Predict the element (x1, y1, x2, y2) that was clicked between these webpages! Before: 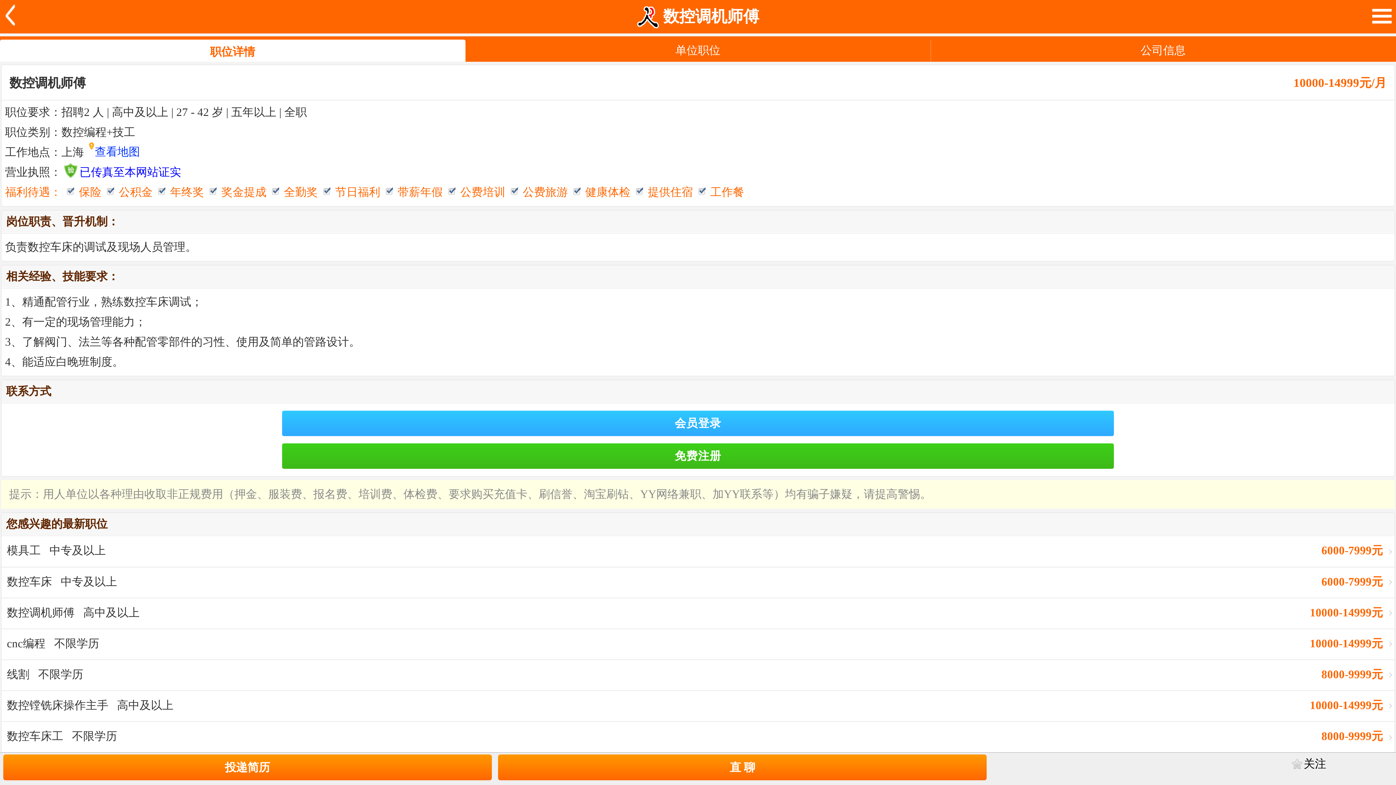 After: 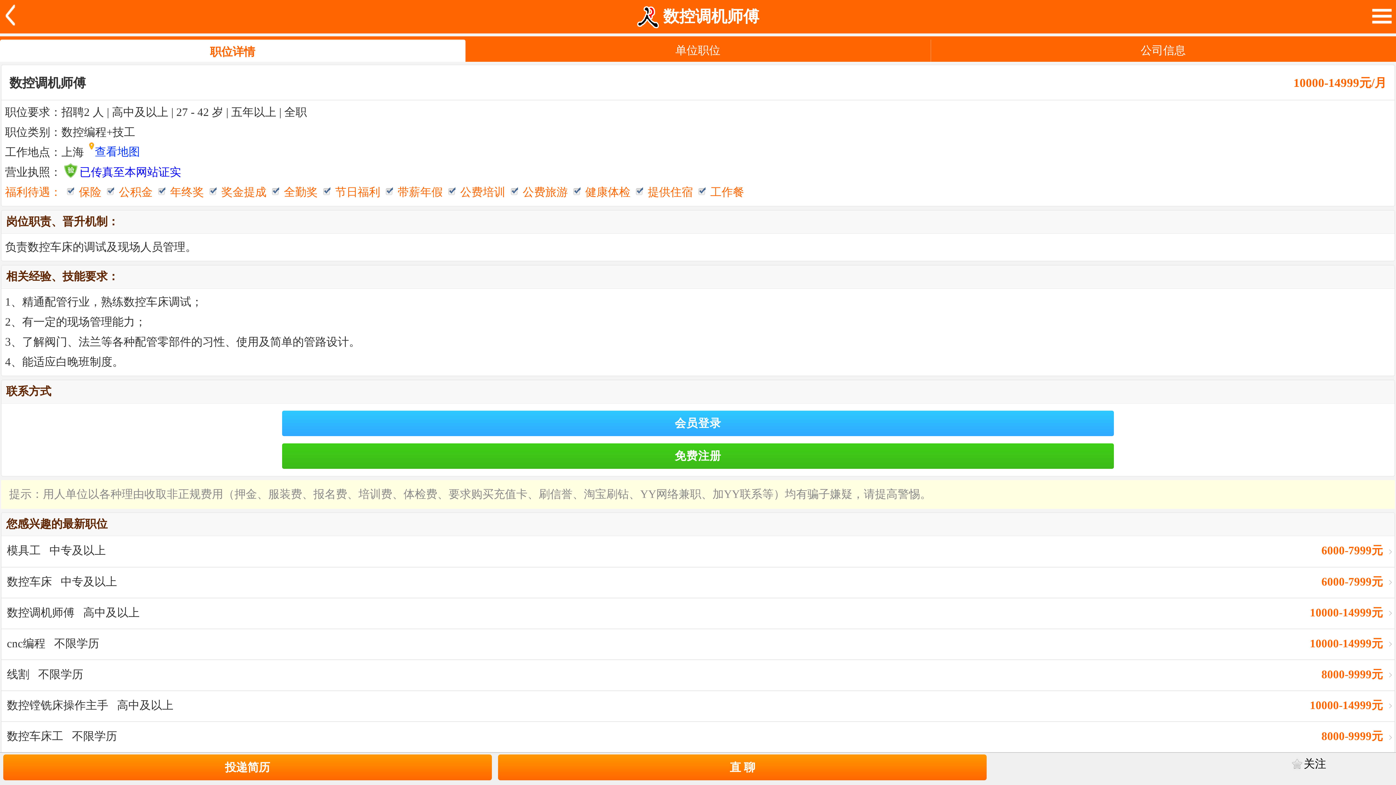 Action: label: 关注 bbox: (1290, 758, 1326, 770)